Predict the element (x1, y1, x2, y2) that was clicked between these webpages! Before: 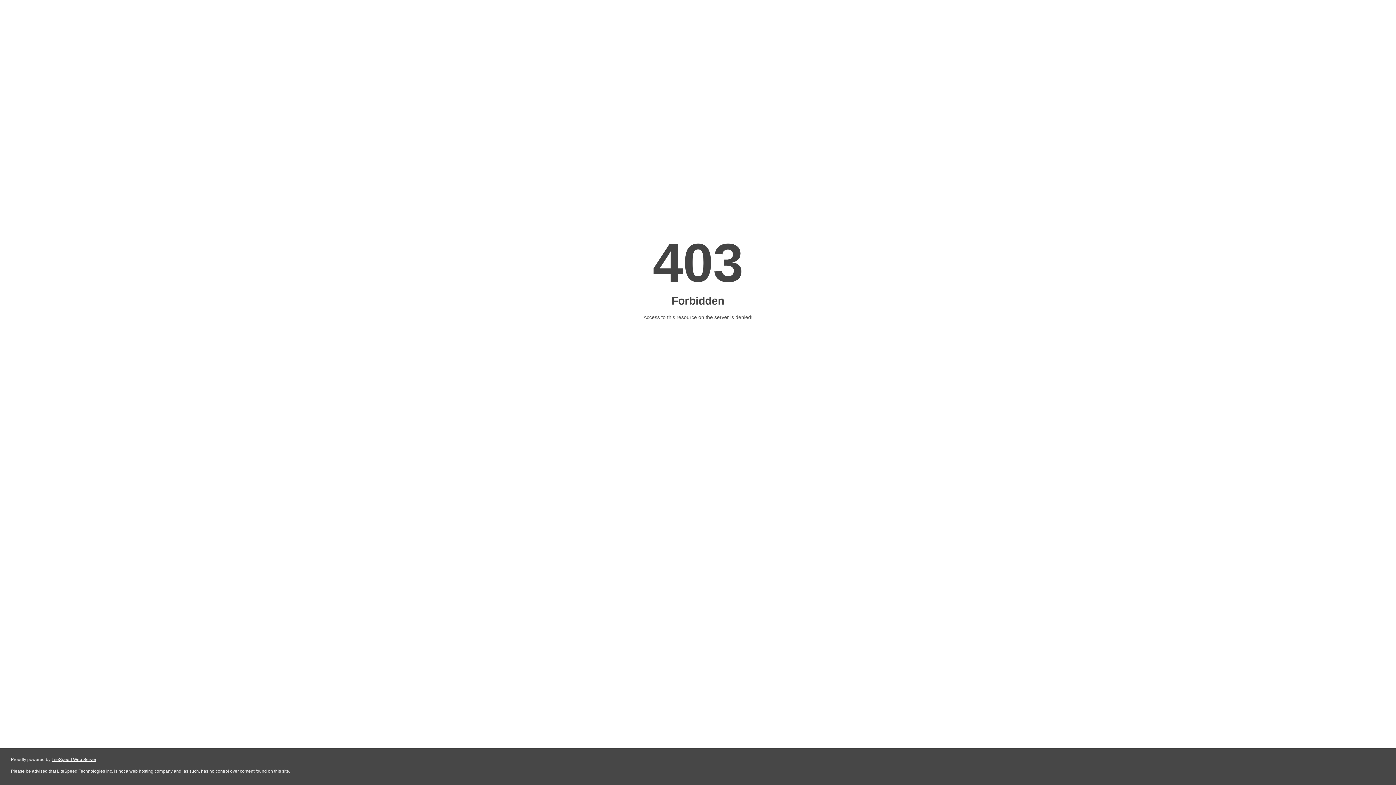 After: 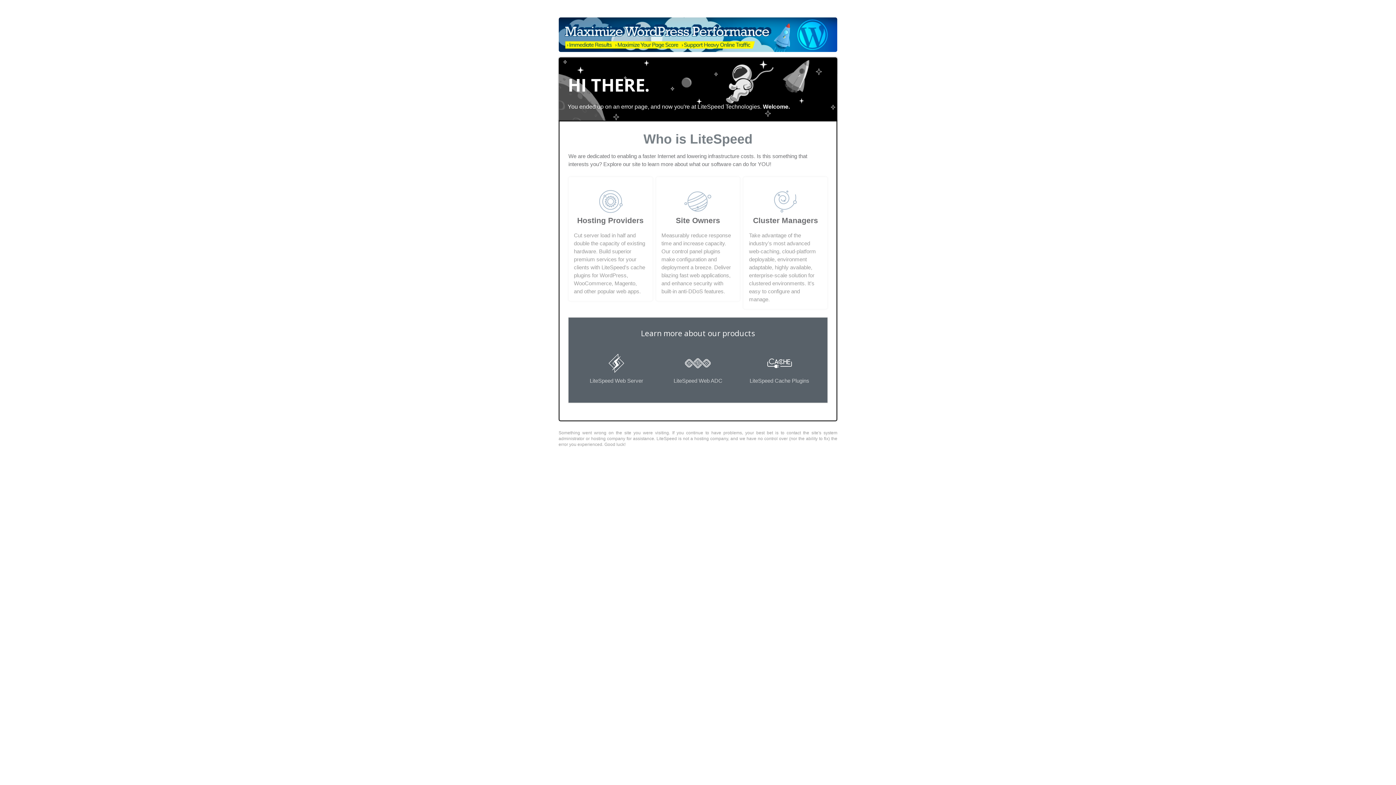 Action: label: LiteSpeed Web Server bbox: (51, 757, 96, 762)